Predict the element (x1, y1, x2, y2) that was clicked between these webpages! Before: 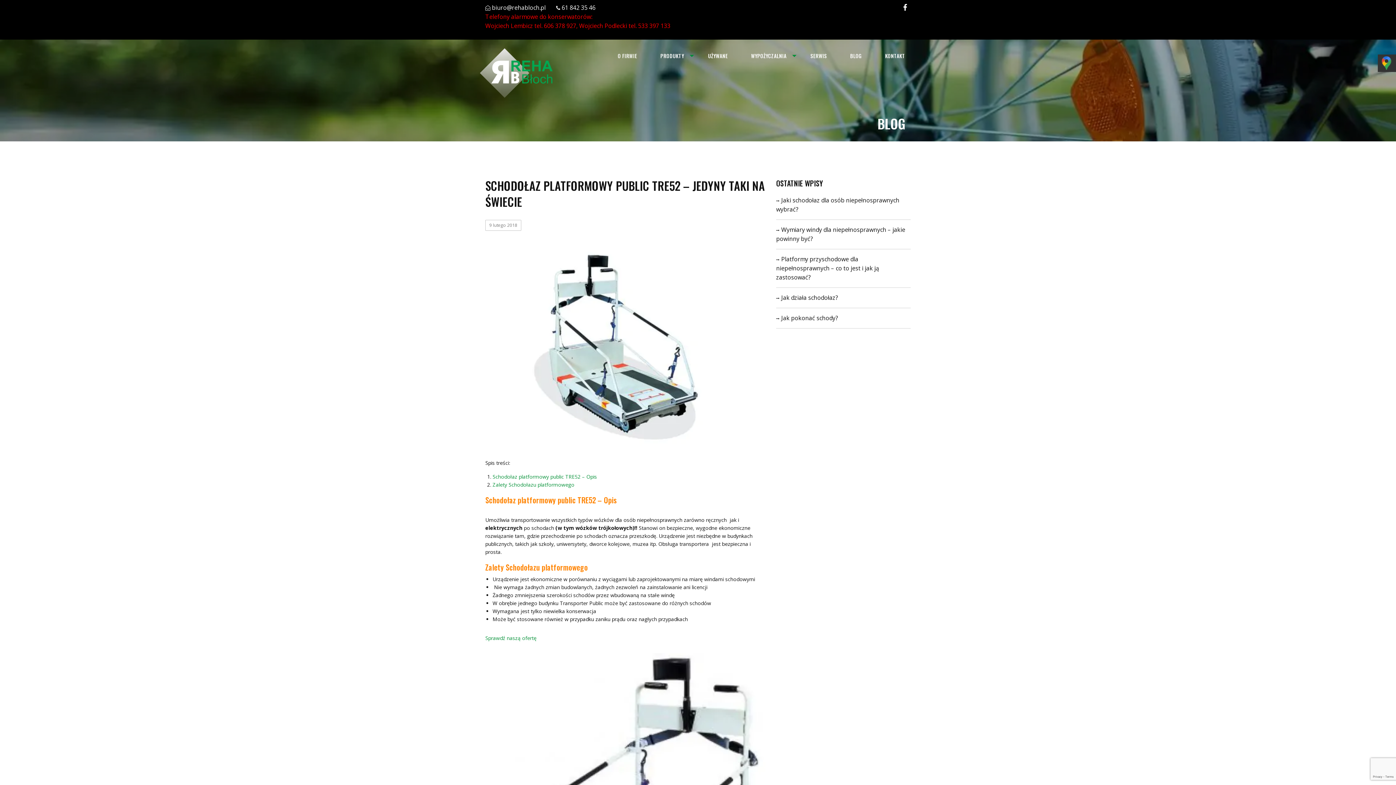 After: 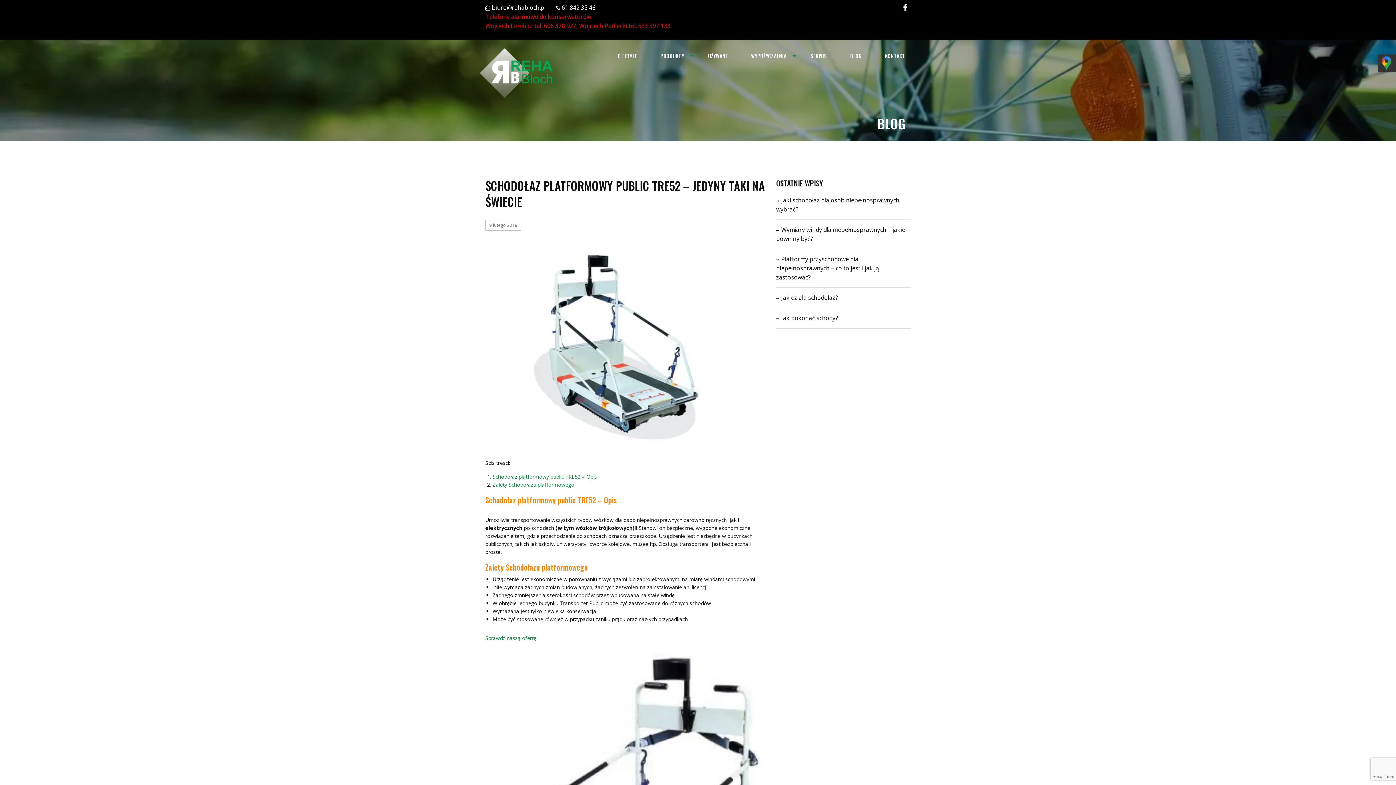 Action: bbox: (638, 21, 670, 29) label: 533 397 133